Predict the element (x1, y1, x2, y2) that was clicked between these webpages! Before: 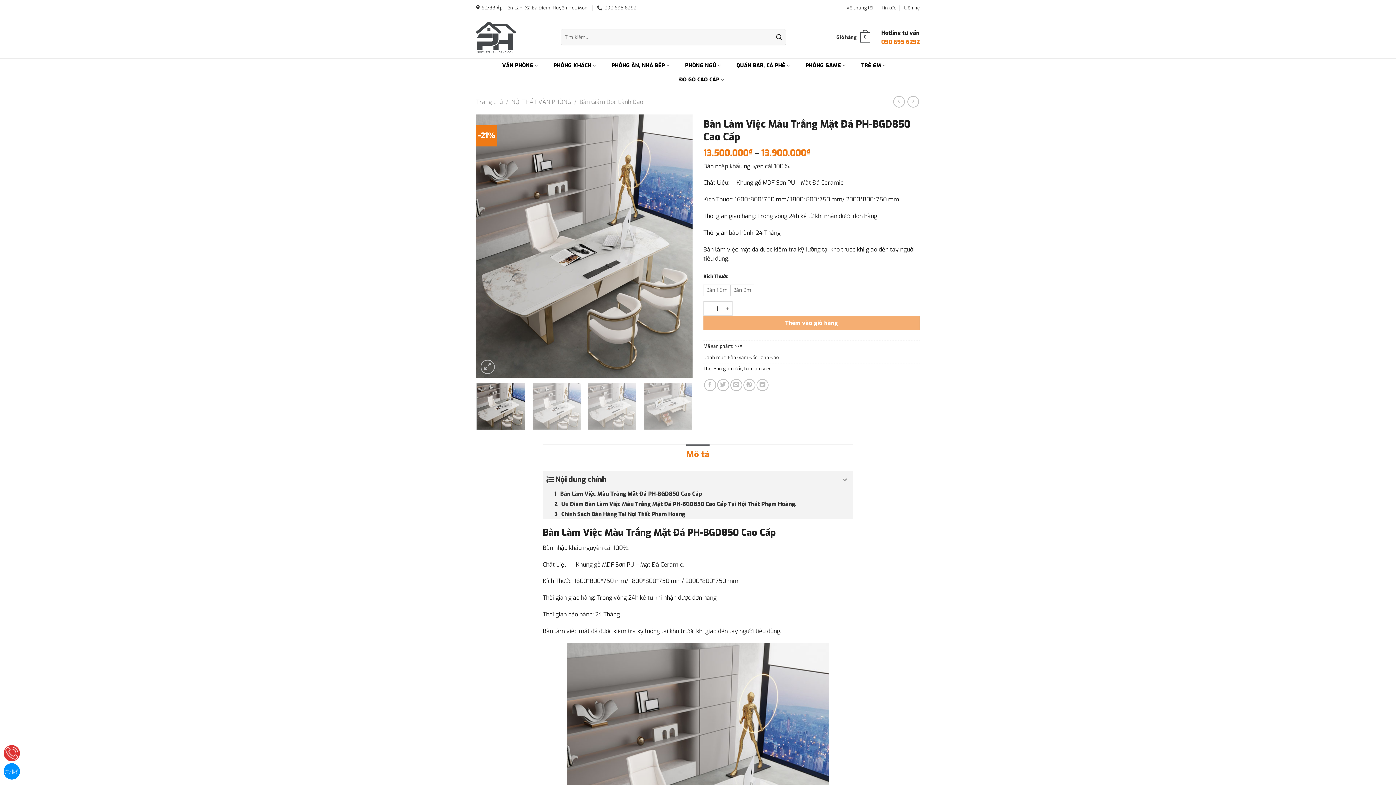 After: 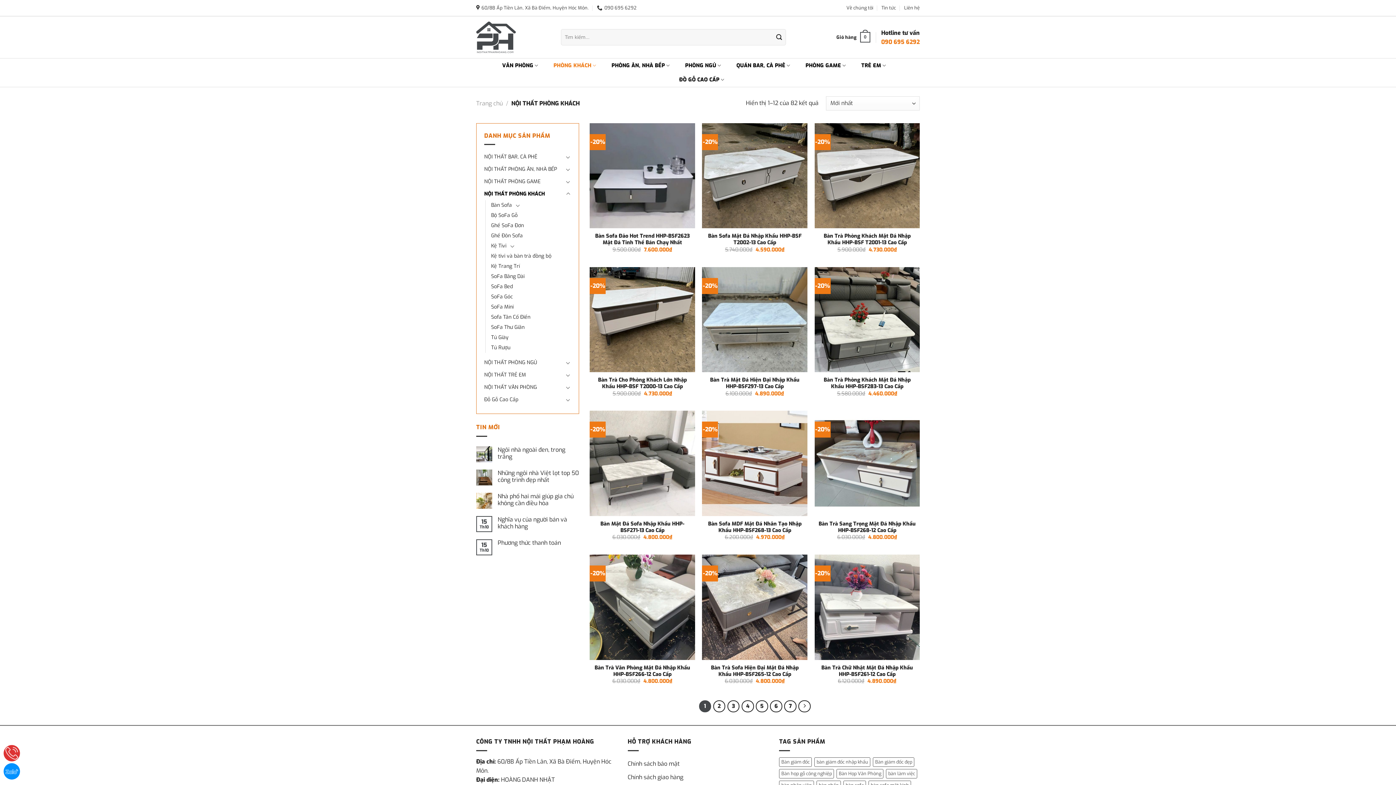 Action: bbox: (553, 58, 596, 72) label: PHÒNG KHÁCH